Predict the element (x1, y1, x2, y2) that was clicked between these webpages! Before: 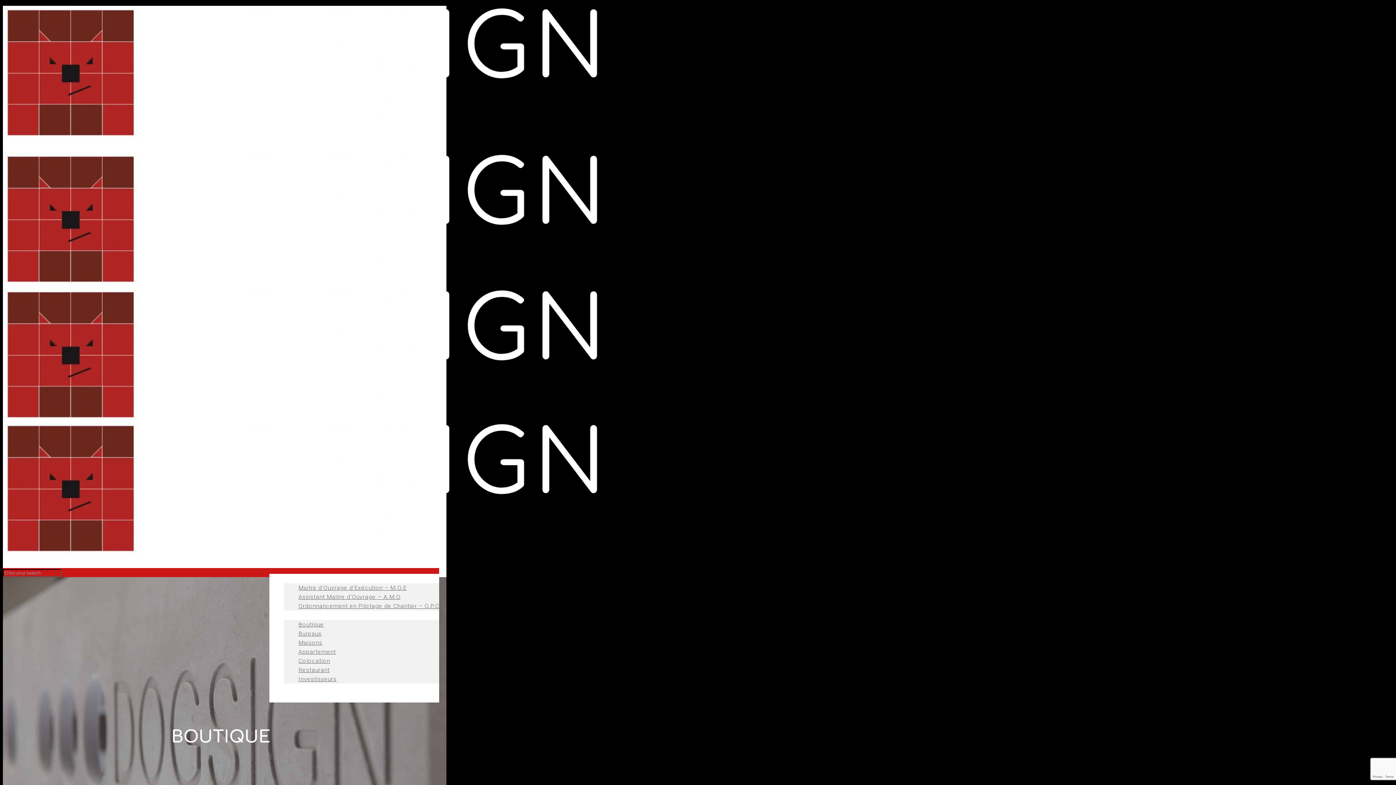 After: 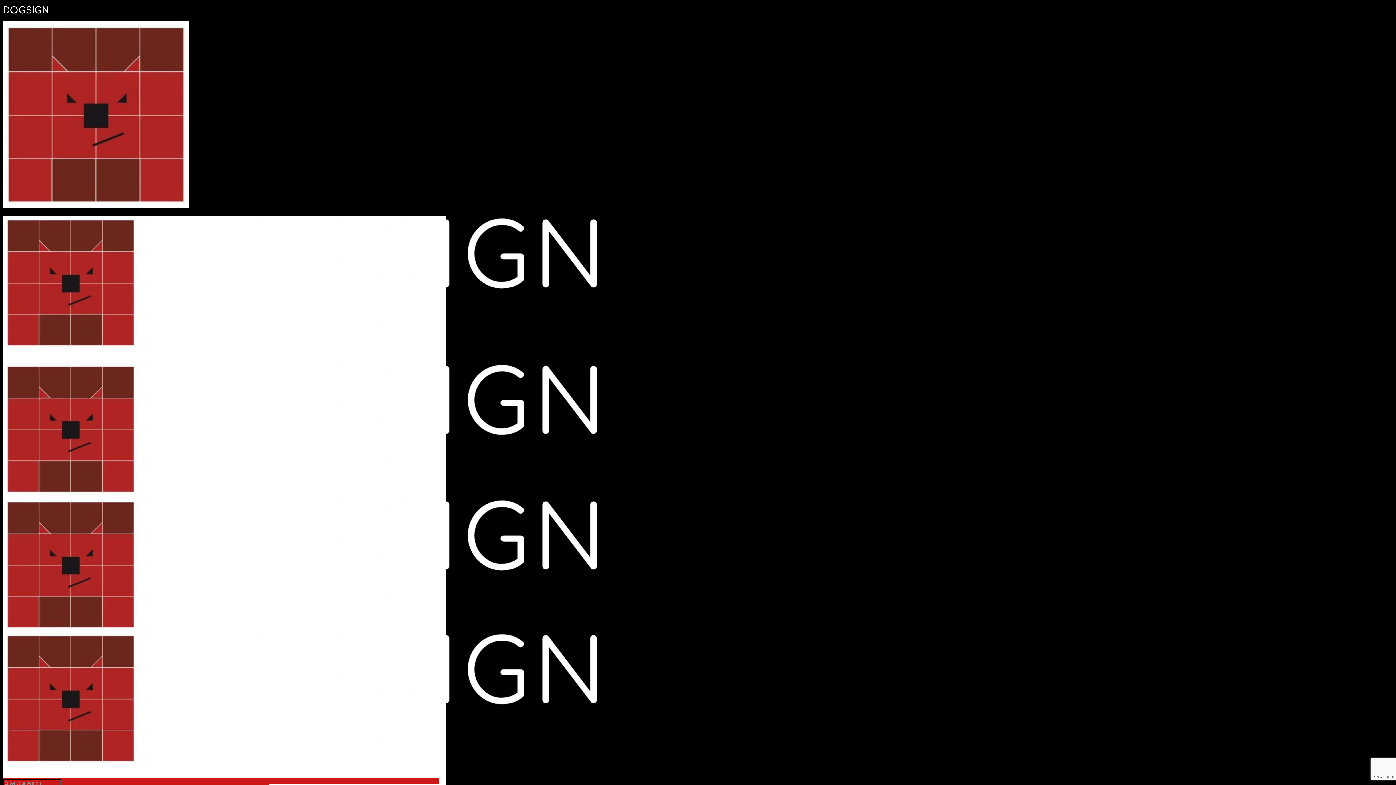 Action: bbox: (2, 128, 601, 562)